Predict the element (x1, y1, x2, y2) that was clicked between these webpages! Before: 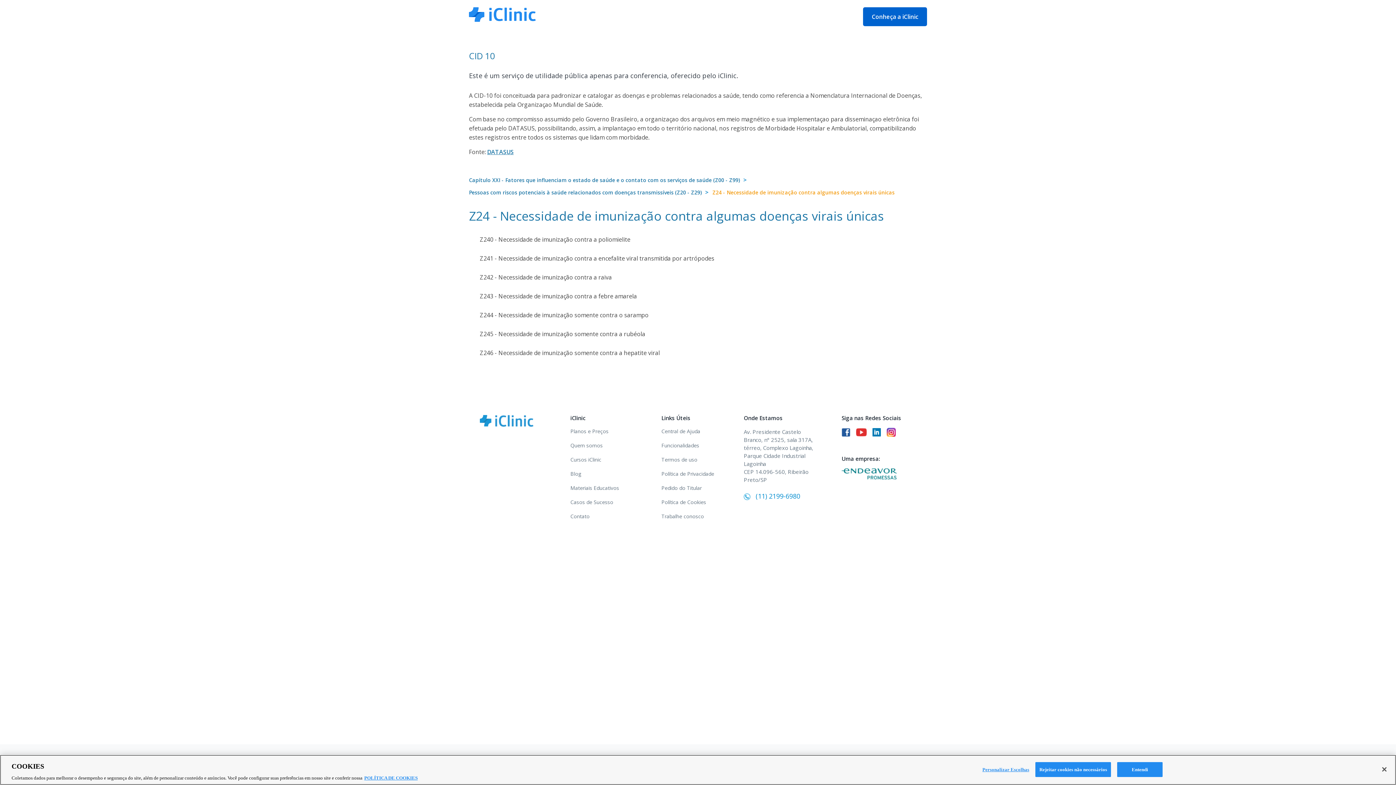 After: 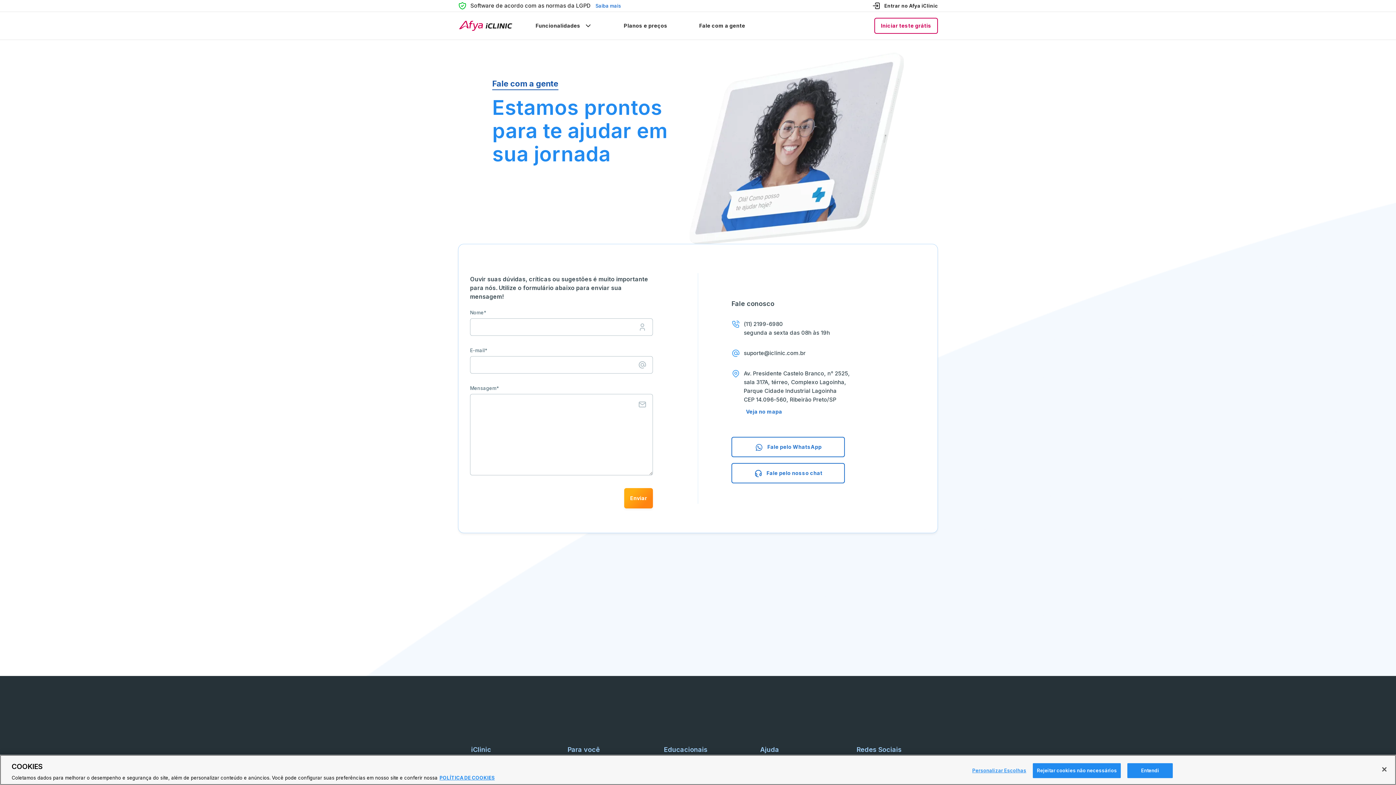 Action: label: Contato bbox: (570, 513, 589, 520)